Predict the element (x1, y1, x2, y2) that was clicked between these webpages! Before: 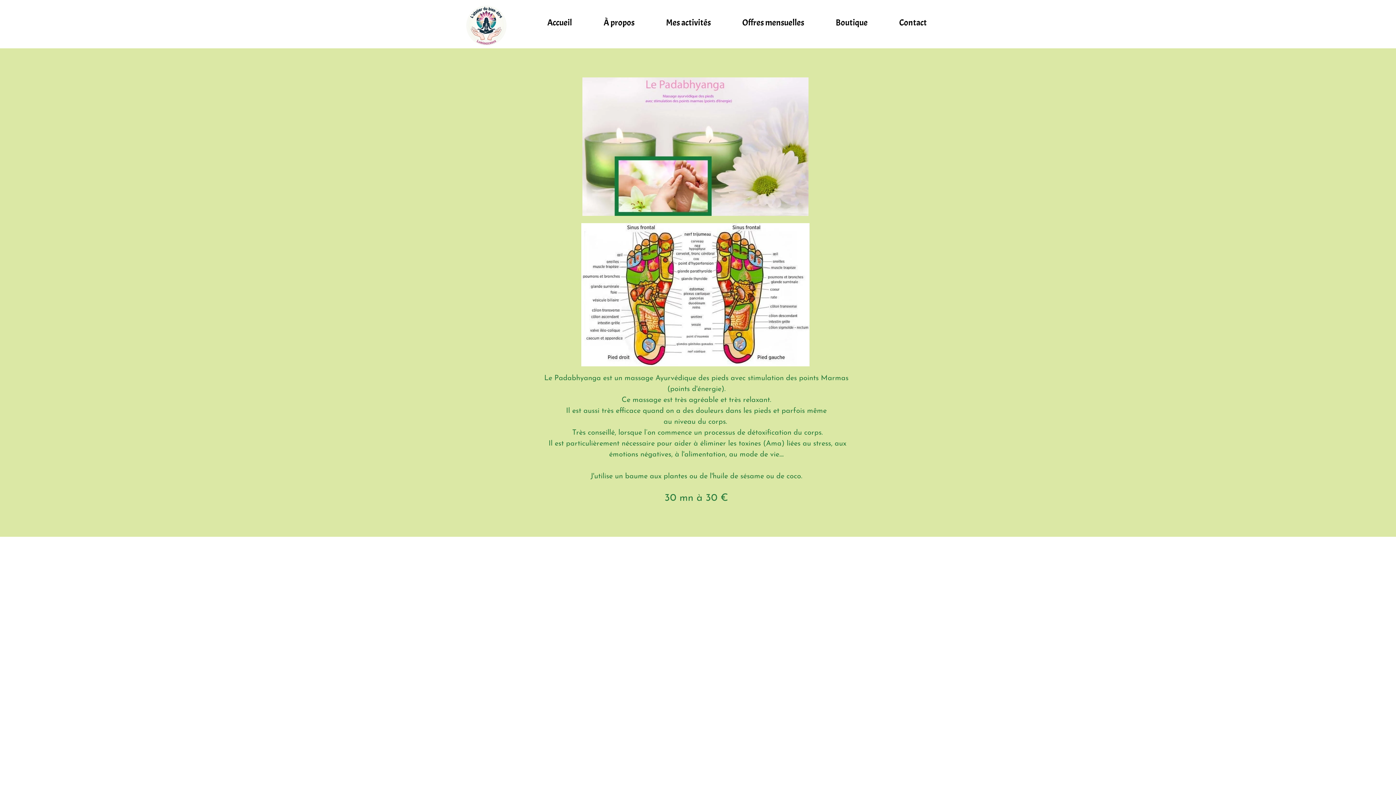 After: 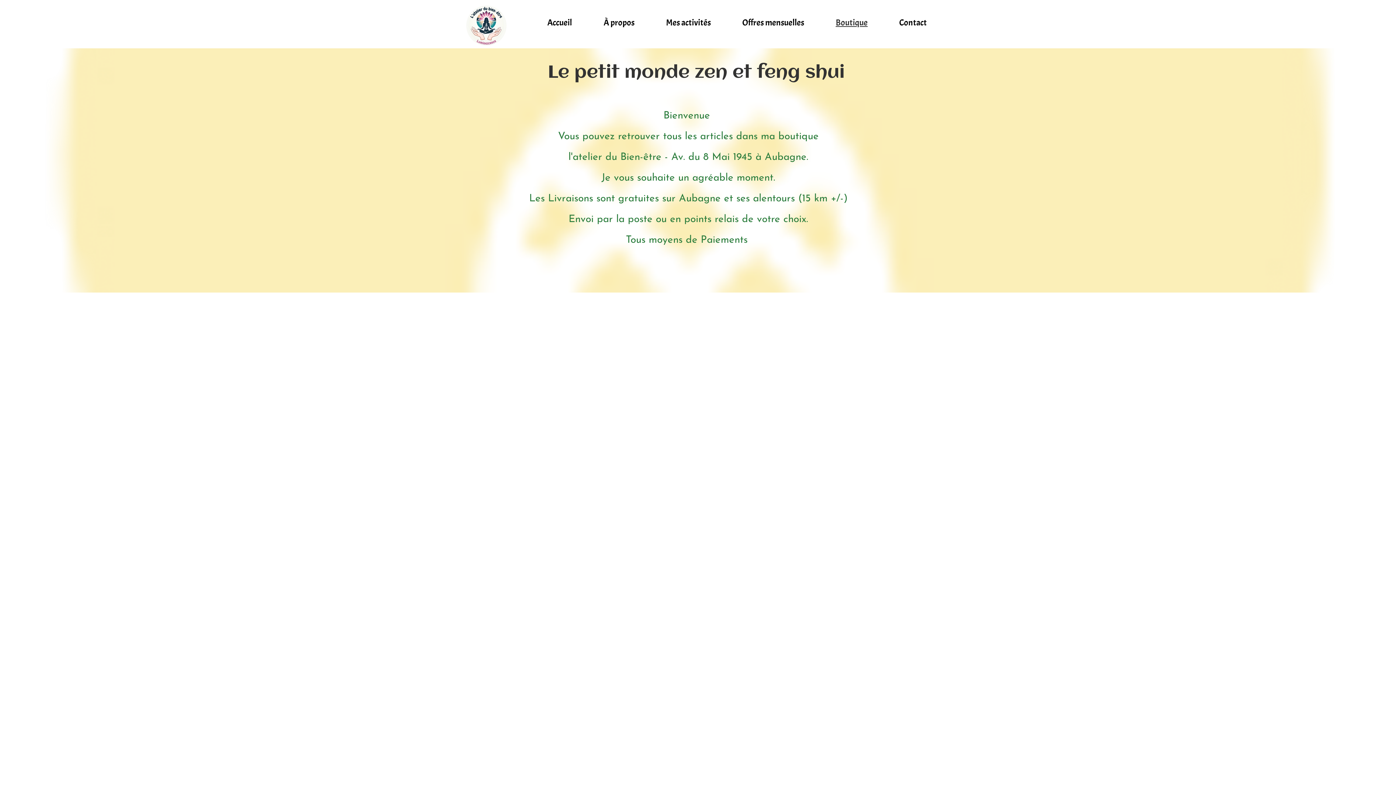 Action: bbox: (820, 10, 883, 34) label: Boutique